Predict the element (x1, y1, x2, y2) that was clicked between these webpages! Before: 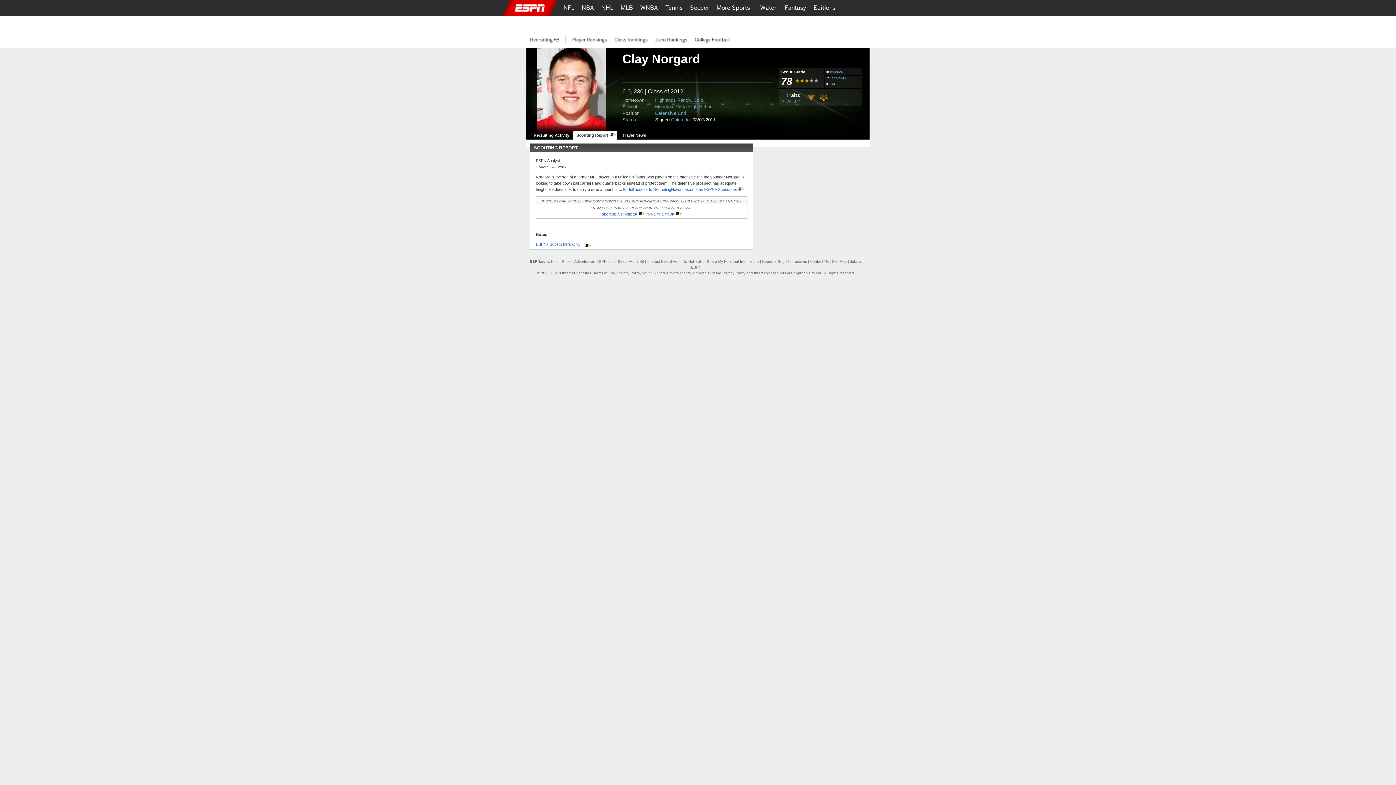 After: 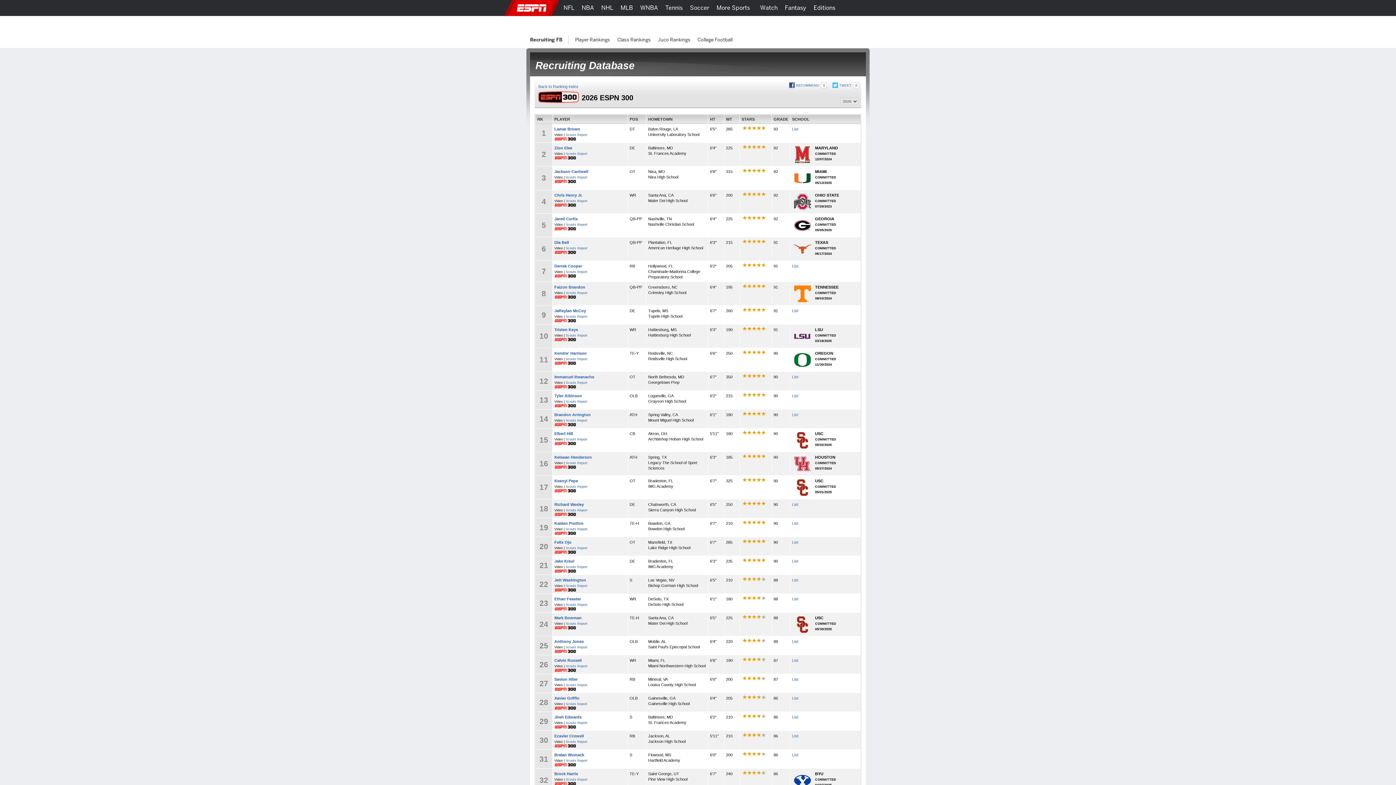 Action: bbox: (568, 32, 610, 48) label: Player Rankings